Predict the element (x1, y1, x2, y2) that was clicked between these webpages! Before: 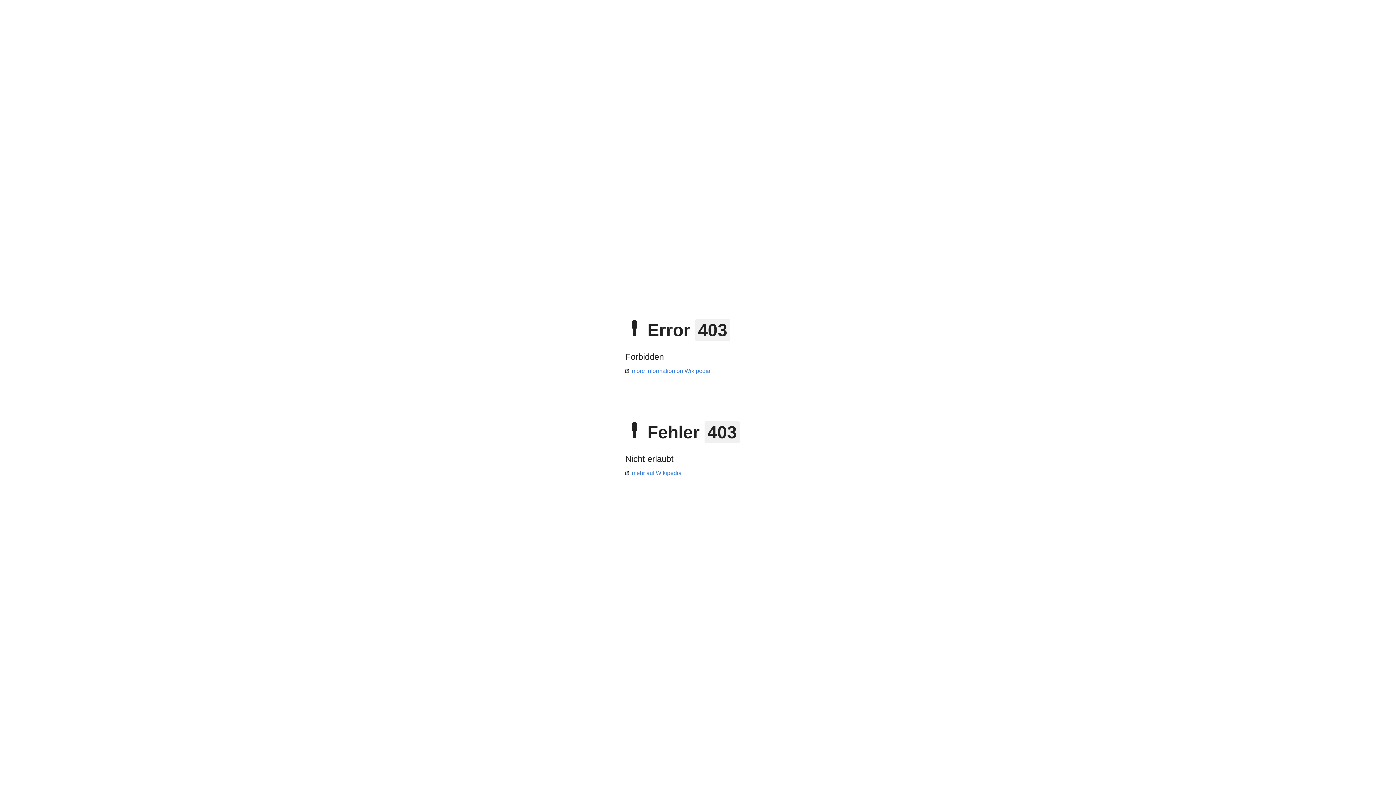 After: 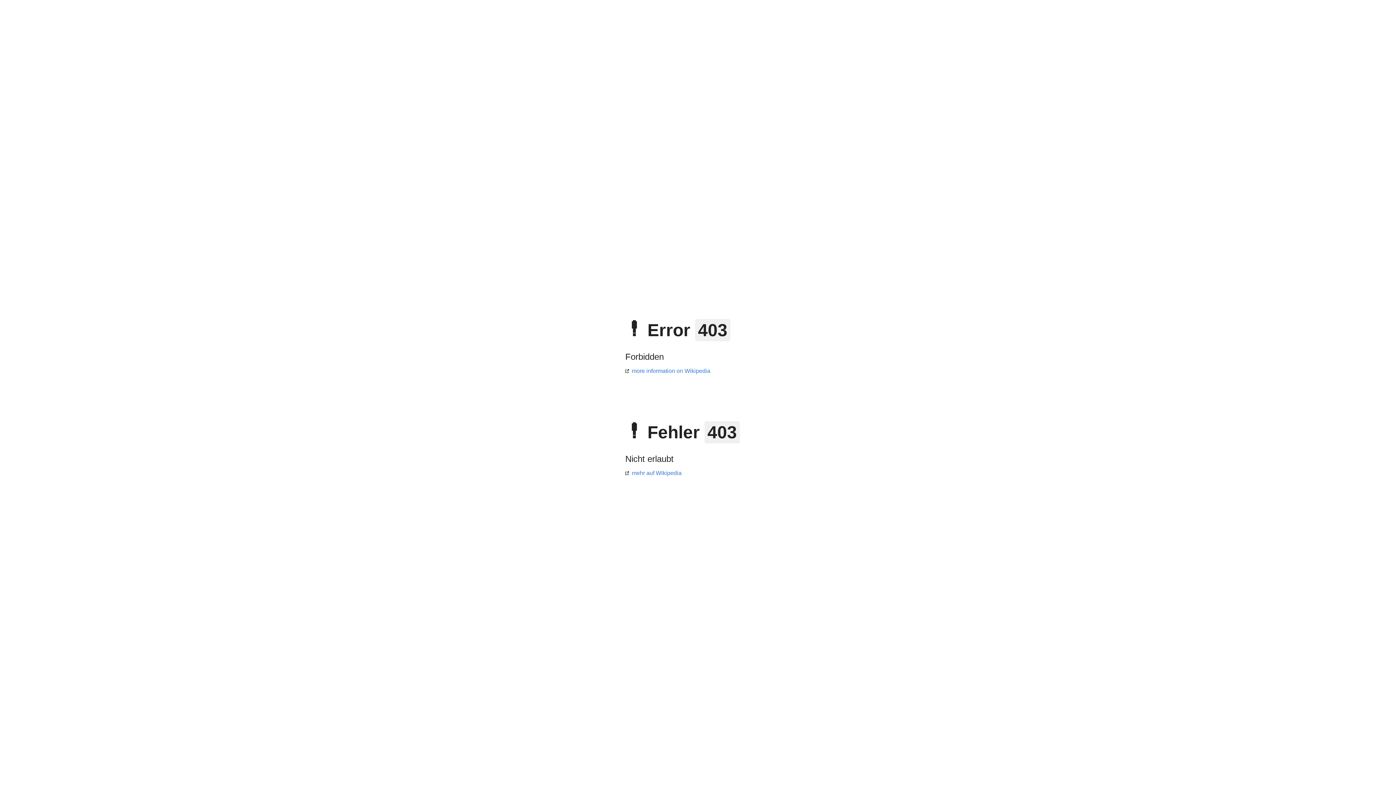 Action: label: mehr auf Wikipedia bbox: (625, 470, 681, 476)